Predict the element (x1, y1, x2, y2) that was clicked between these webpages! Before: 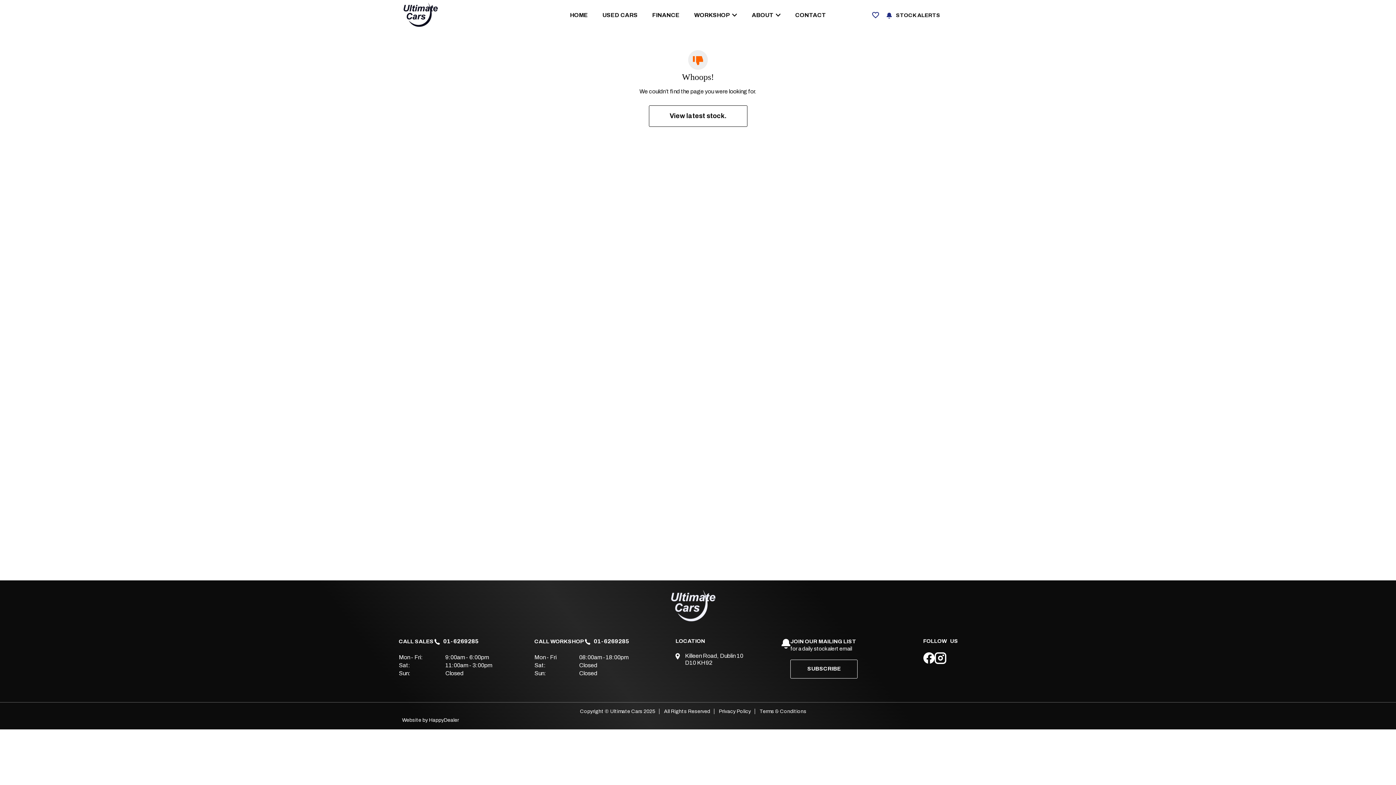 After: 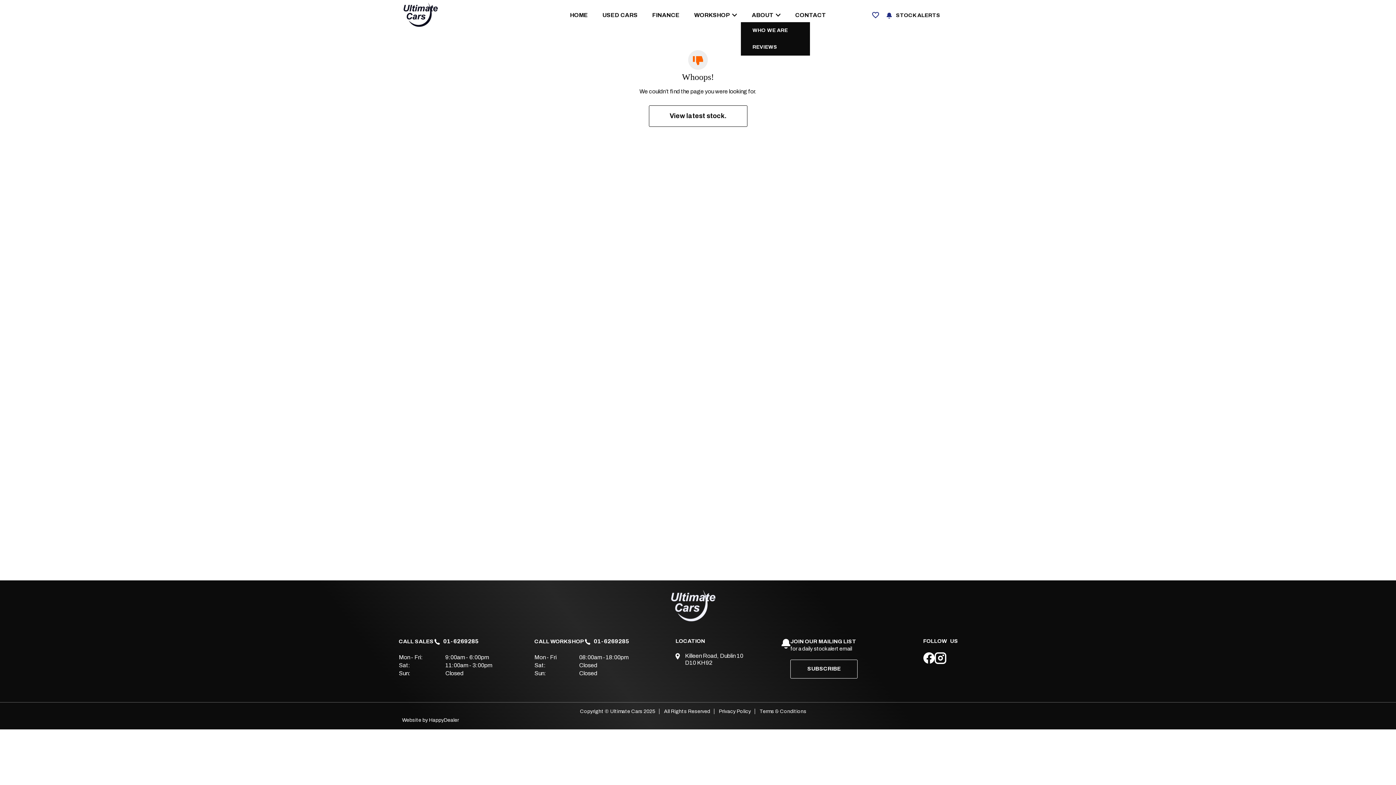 Action: label: ABOUT bbox: (744, 10, 788, 19)